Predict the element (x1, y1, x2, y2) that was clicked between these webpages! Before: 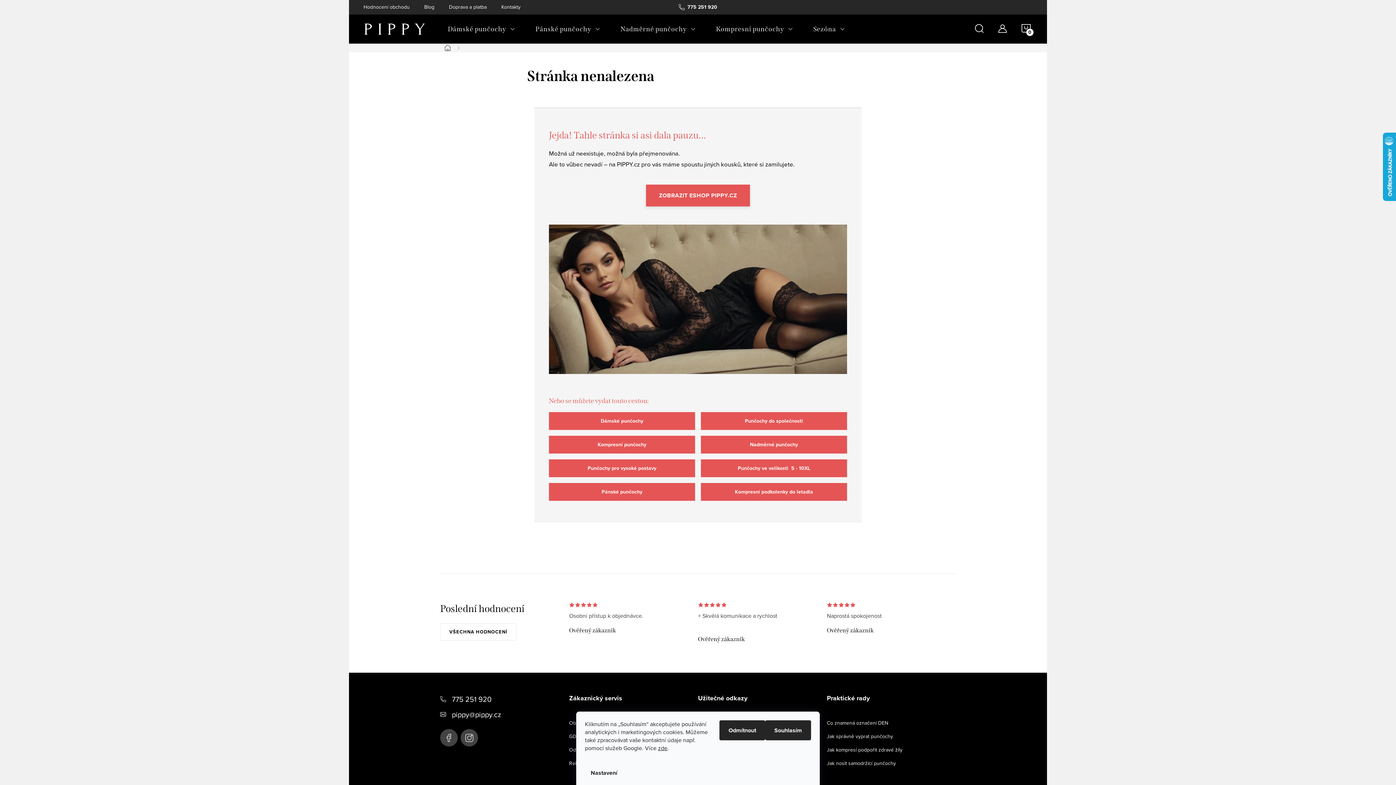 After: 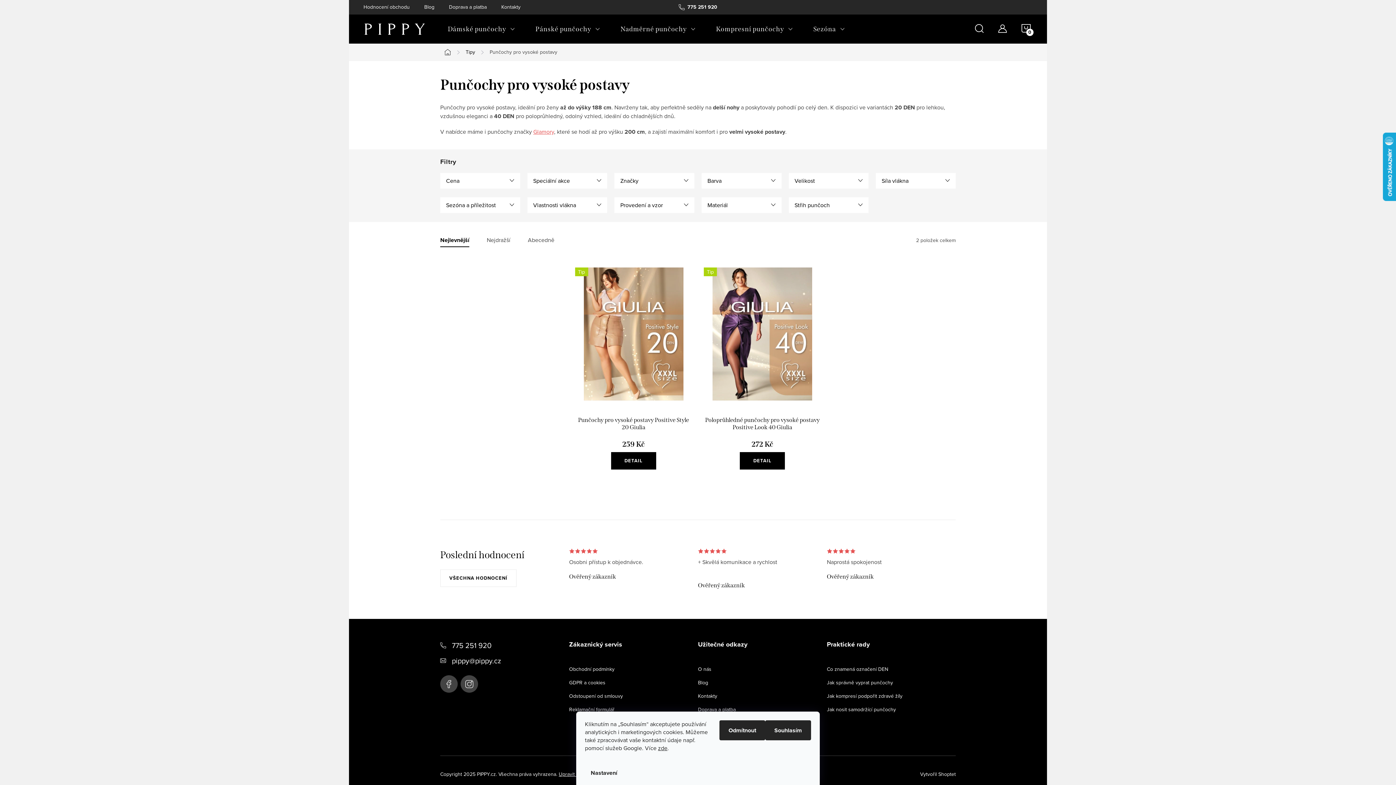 Action: label: Punčochy pro vysoké postavy bbox: (549, 459, 695, 477)